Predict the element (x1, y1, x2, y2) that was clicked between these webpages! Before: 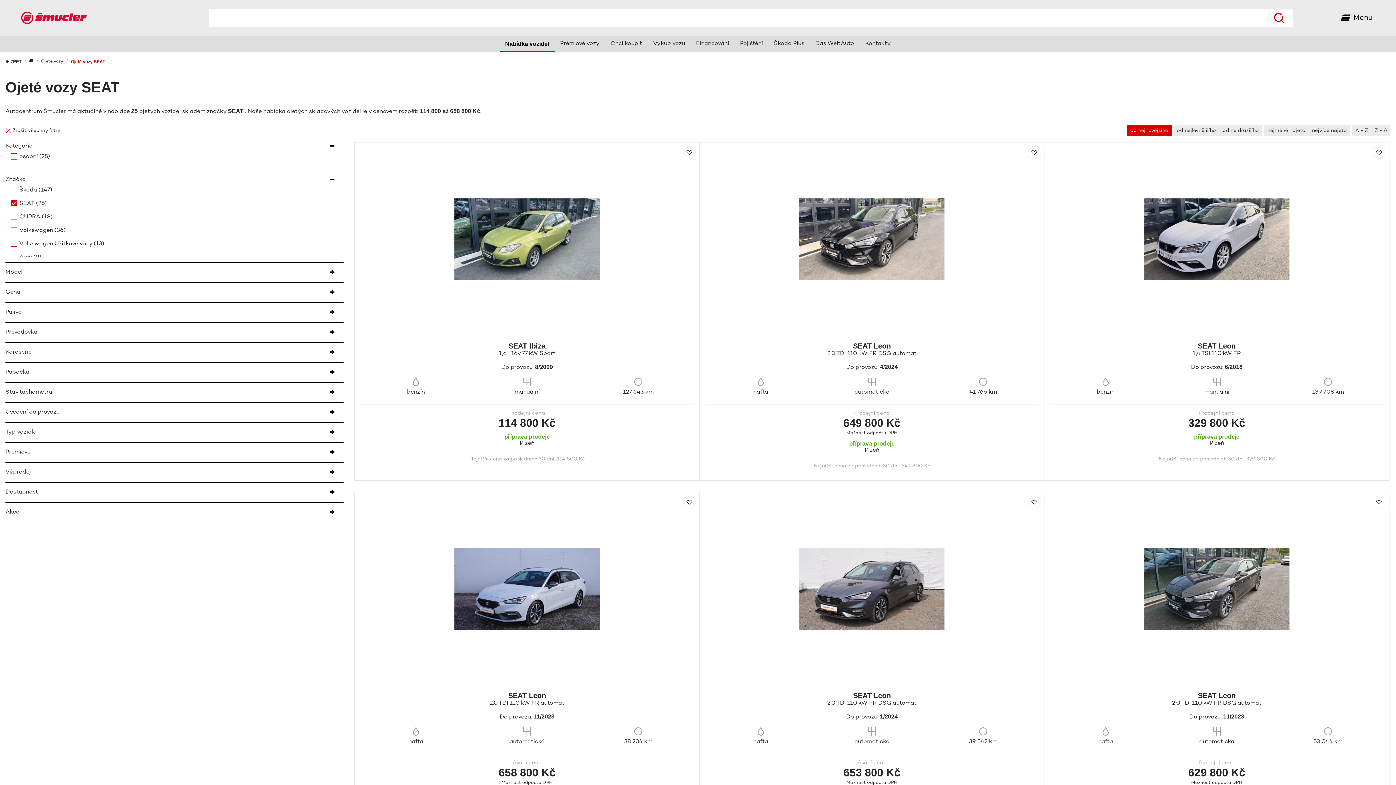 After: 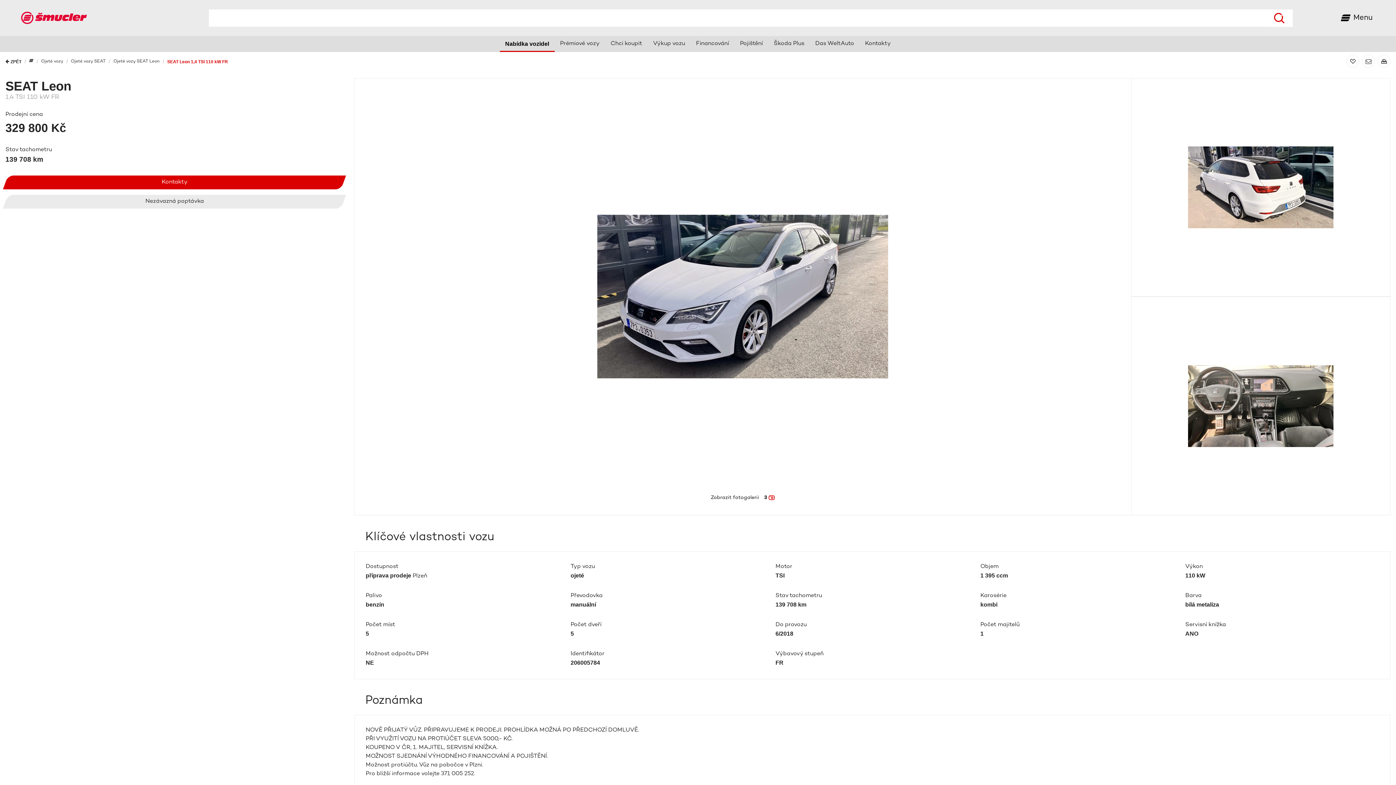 Action: bbox: (1044, 142, 1389, 481) label: SEAT Leon
1,4 TSI 110 kW FR
Do provozu: 6/2018
benzín
manuální
139 708 km
Prodejní cena
329 800 Kč
příprava prodeje
Plzeň
Nejnižší cena za posledních 30 dní: 329 800 Kč
Detail vozu
Nezávazná poptávka
Přidat do porovnání